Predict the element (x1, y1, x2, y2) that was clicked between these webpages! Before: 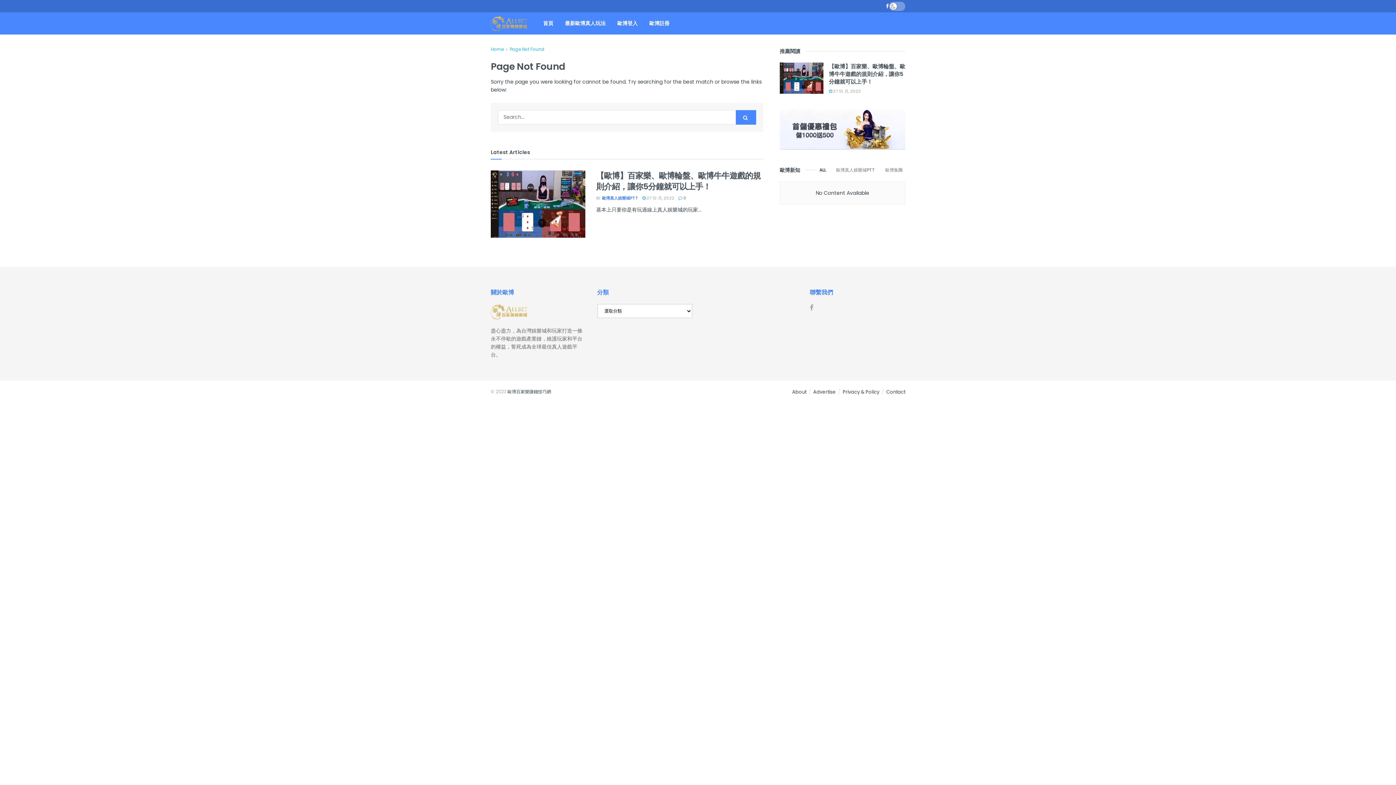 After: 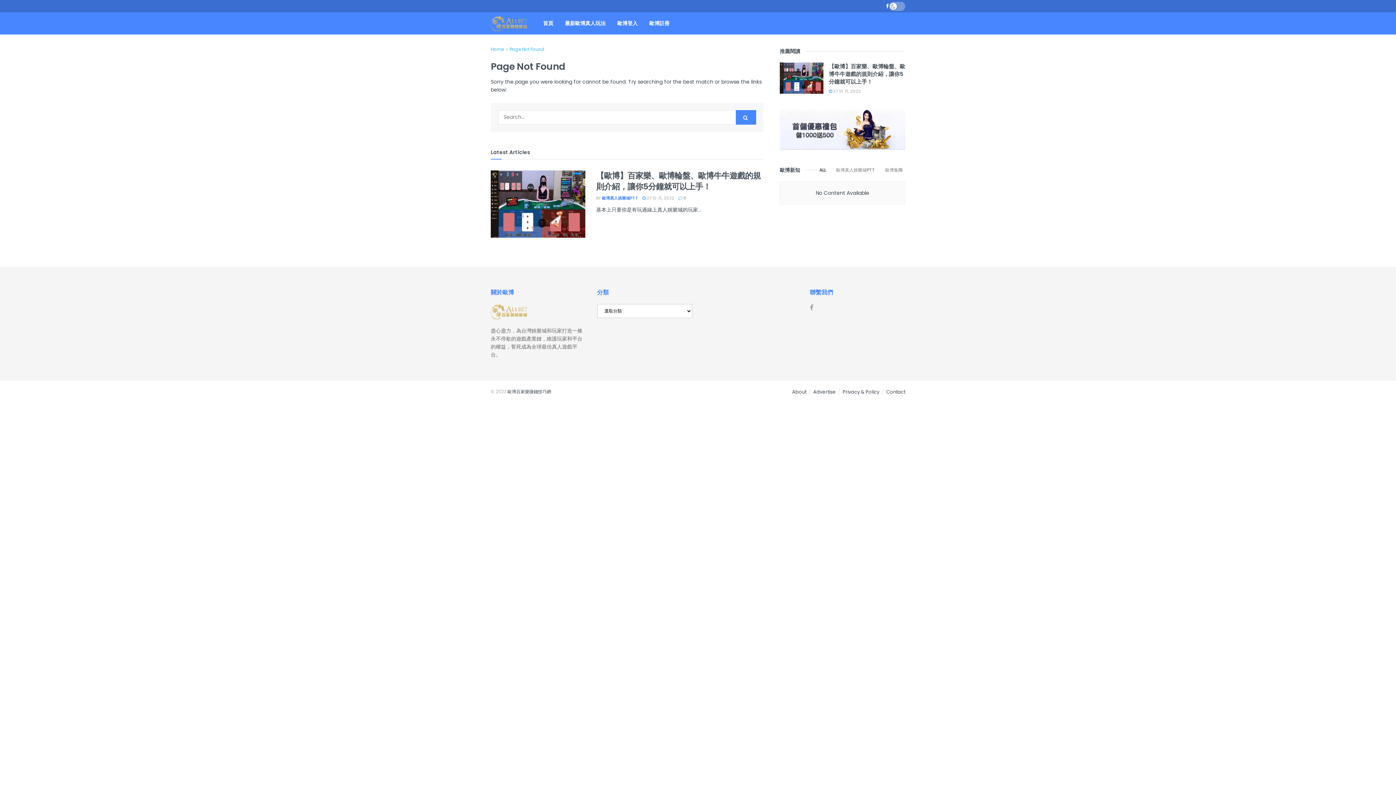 Action: bbox: (828, 164, 833, 175)